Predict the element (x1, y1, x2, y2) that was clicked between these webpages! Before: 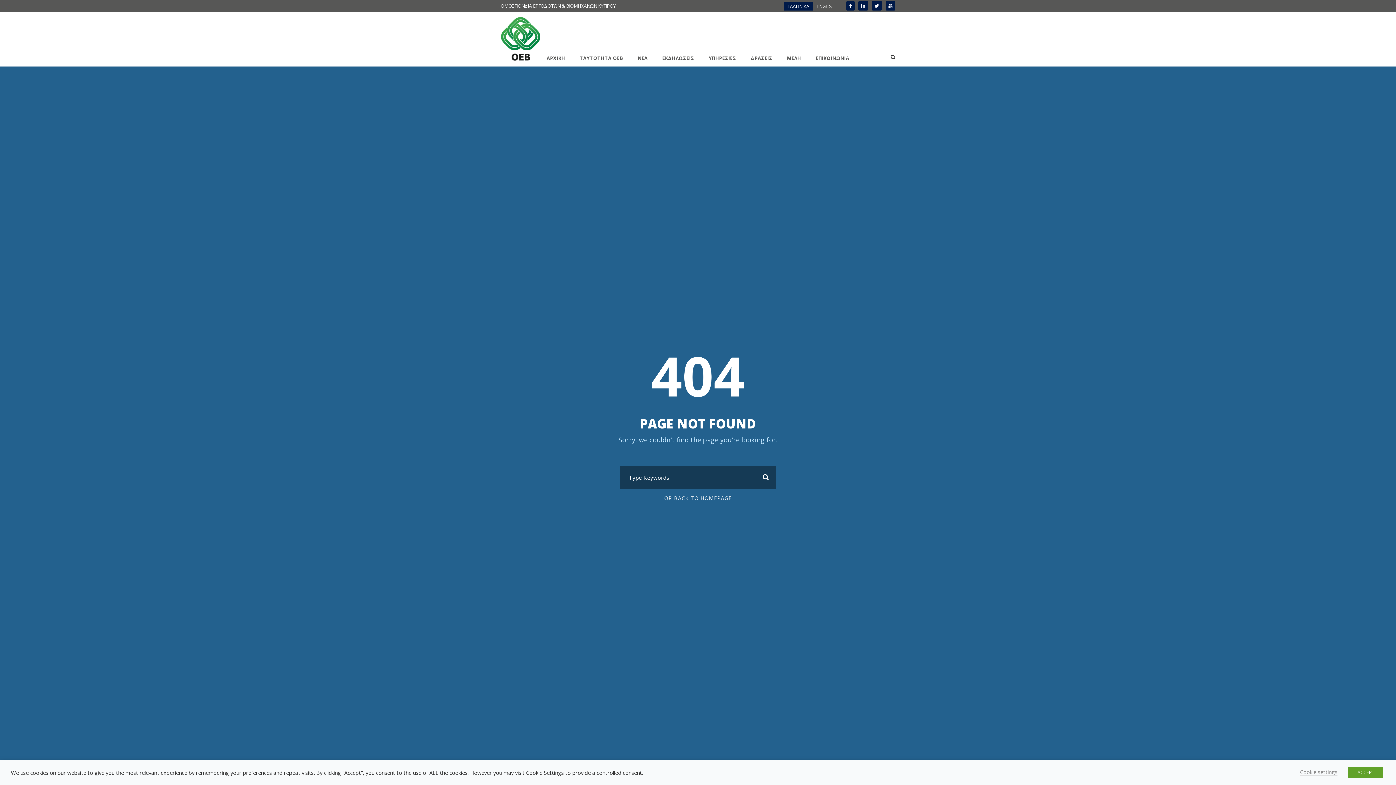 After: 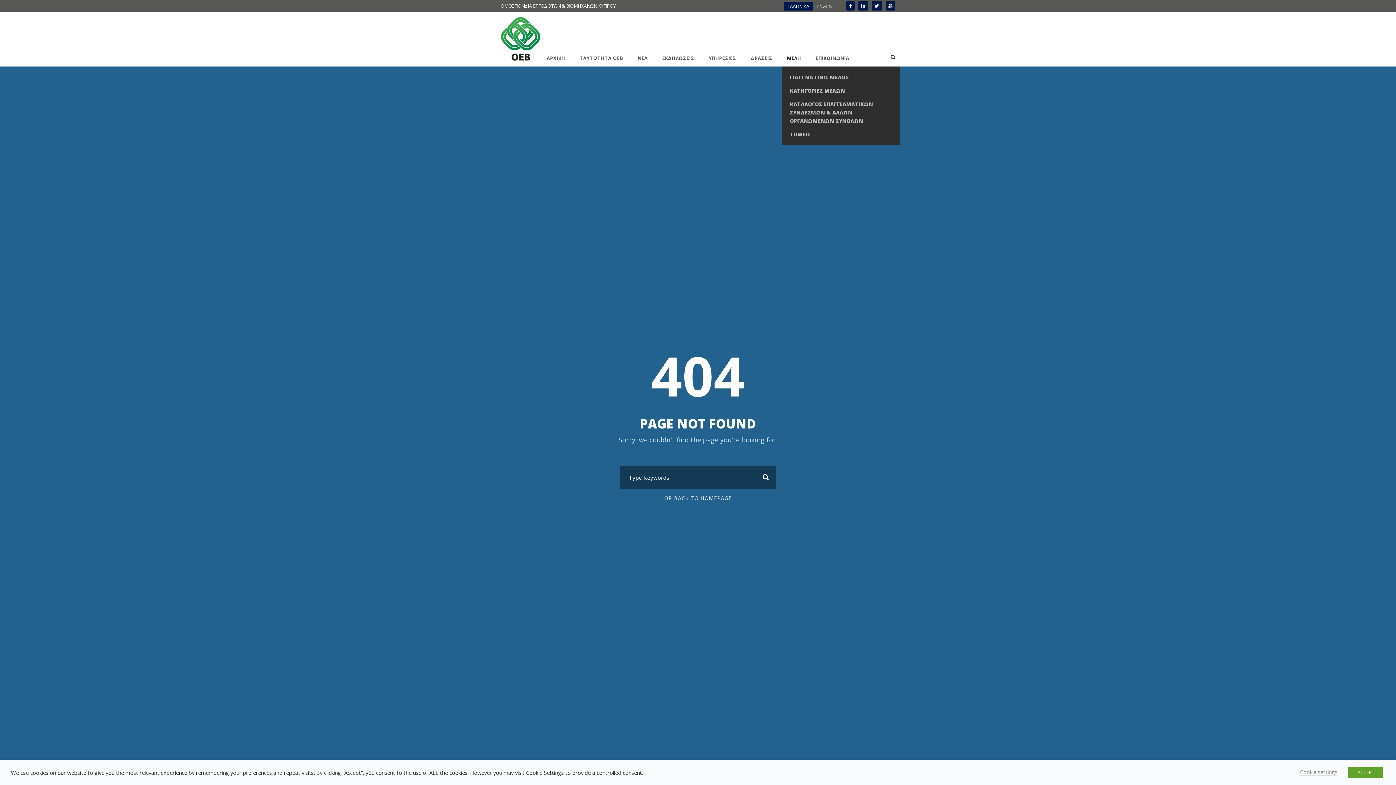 Action: bbox: (787, 54, 801, 66) label: ΜΕΛΗ